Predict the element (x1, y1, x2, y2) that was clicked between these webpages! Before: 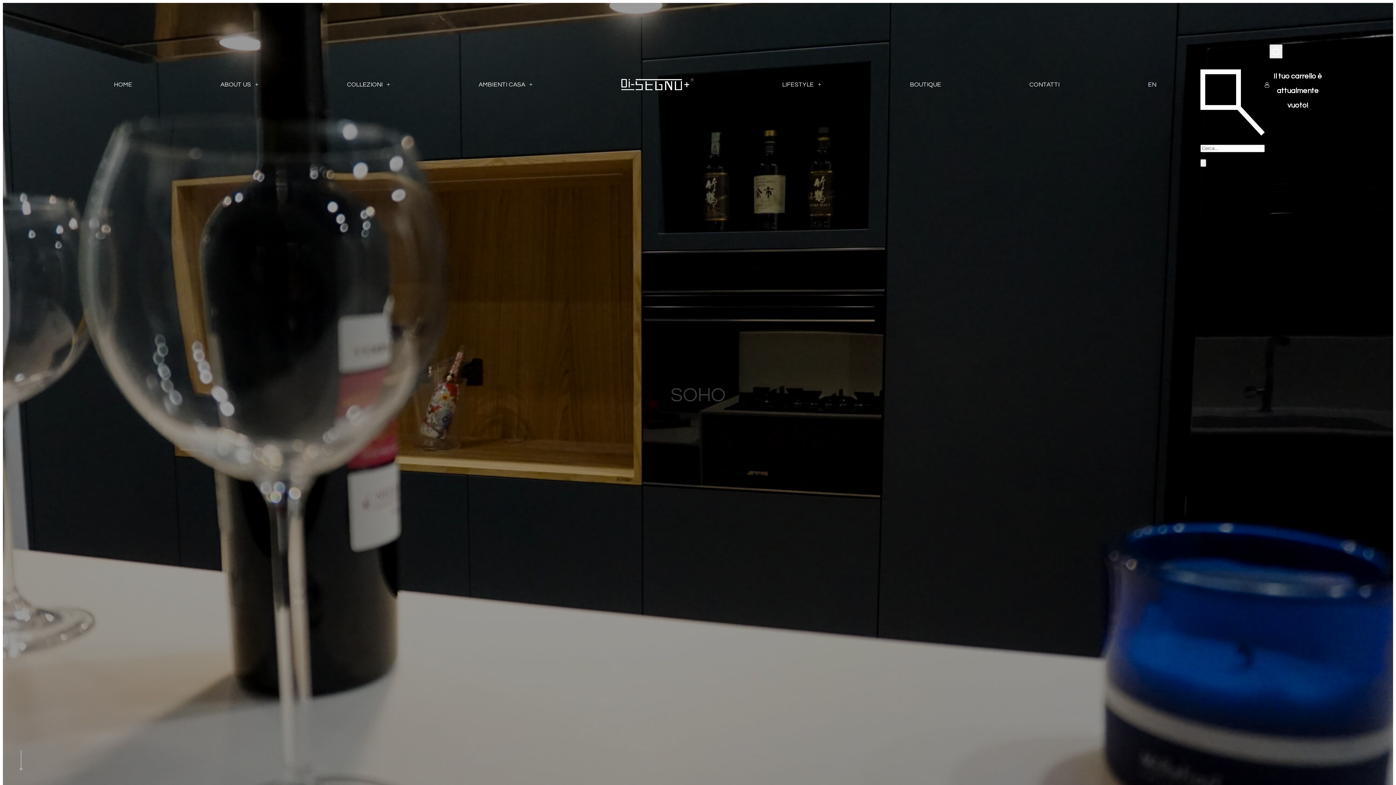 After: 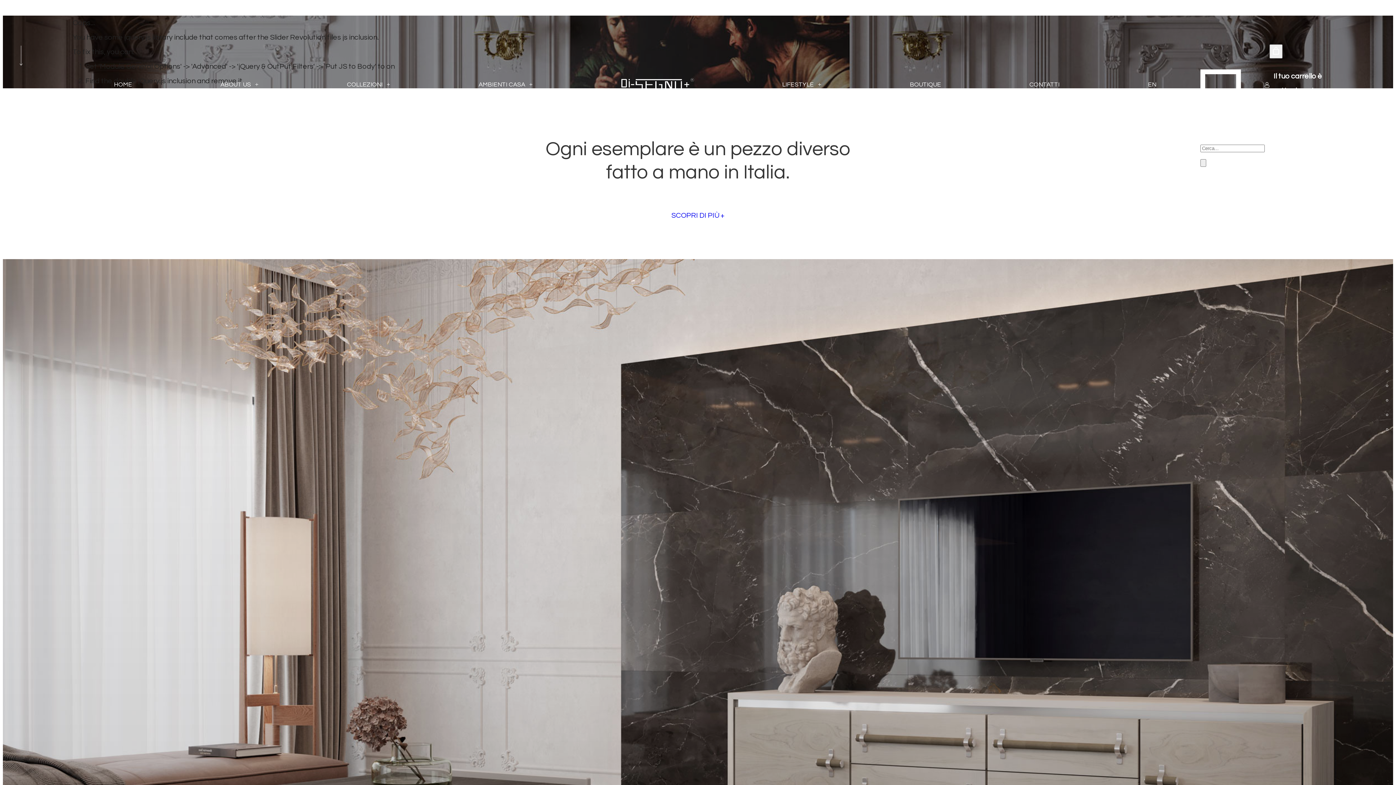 Action: label: HOME bbox: (114, 69, 132, 100)